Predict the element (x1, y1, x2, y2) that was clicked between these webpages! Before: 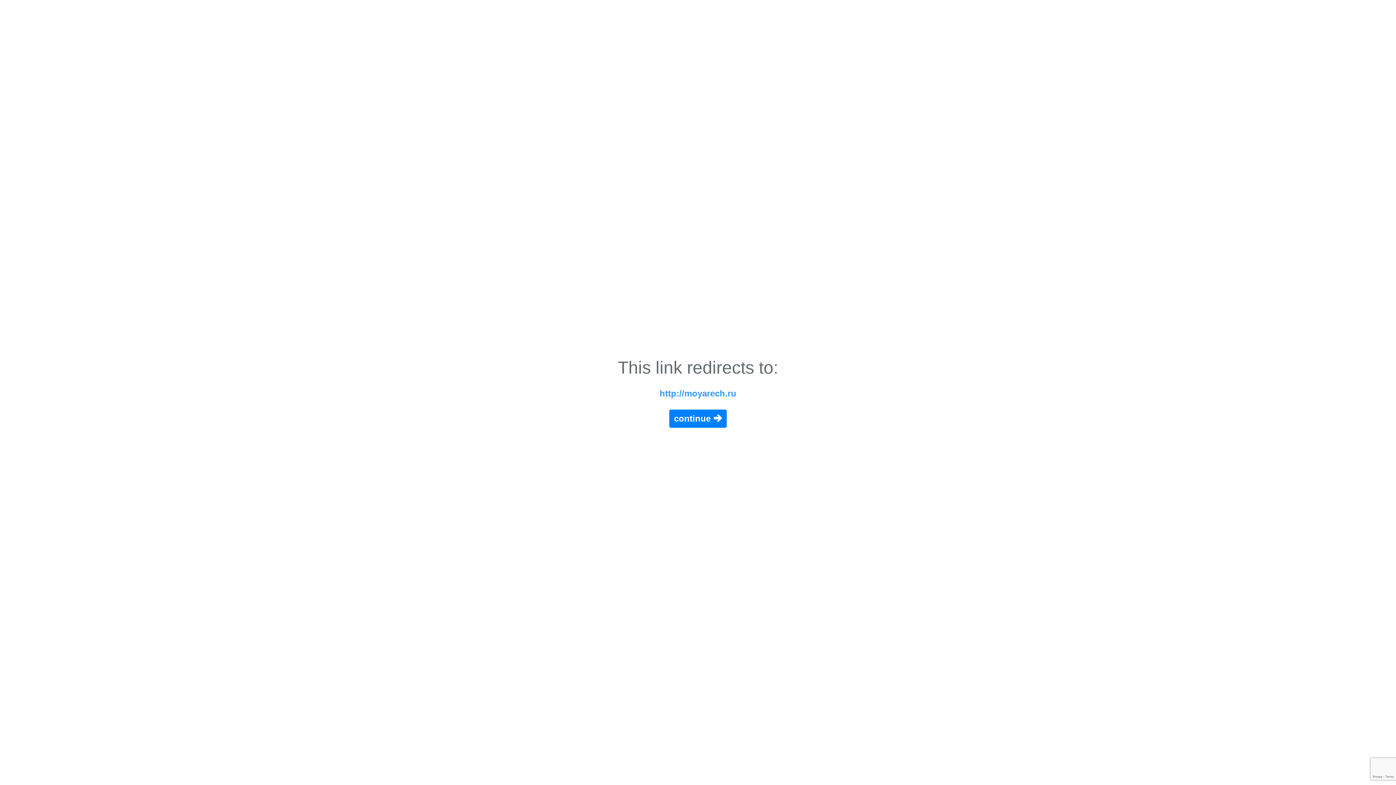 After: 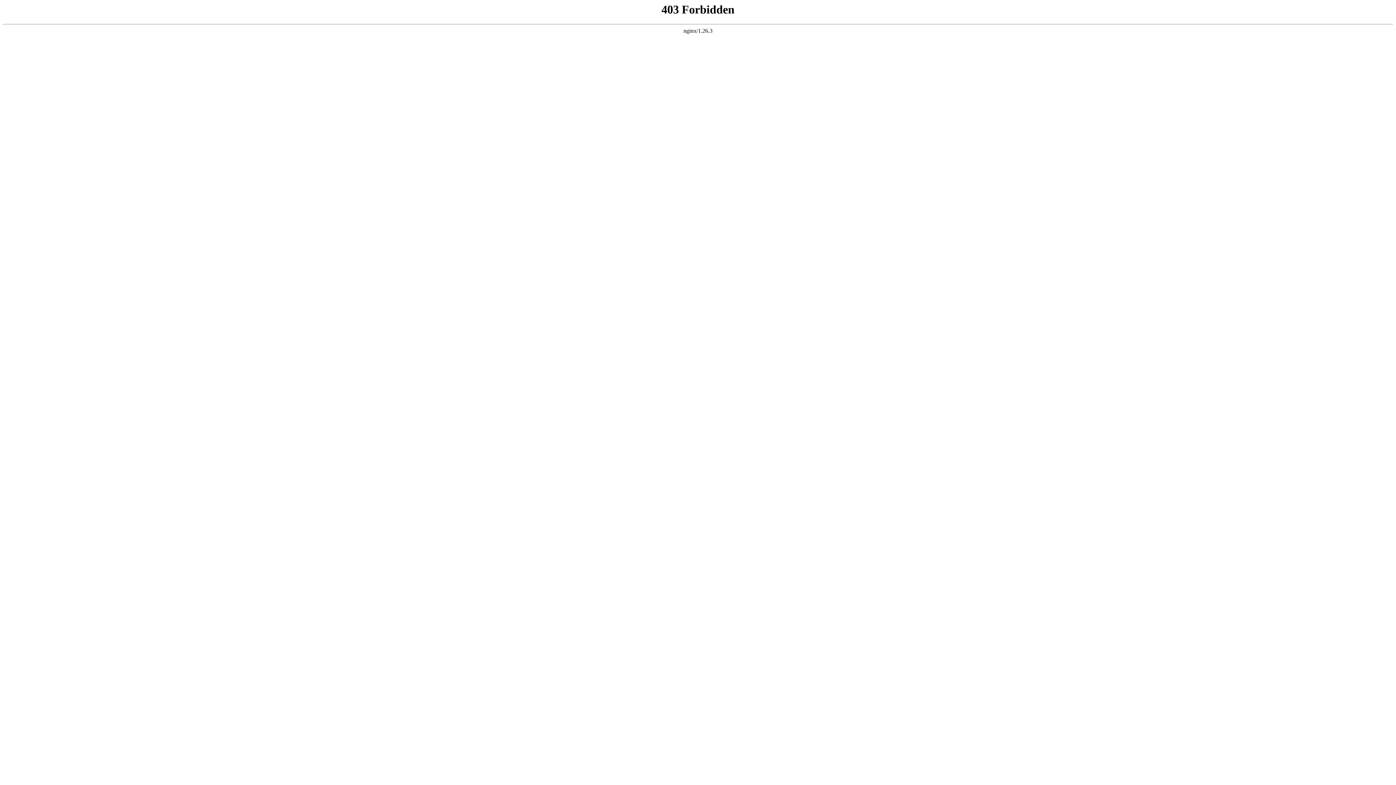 Action: label: continue 🡲 bbox: (669, 409, 726, 427)